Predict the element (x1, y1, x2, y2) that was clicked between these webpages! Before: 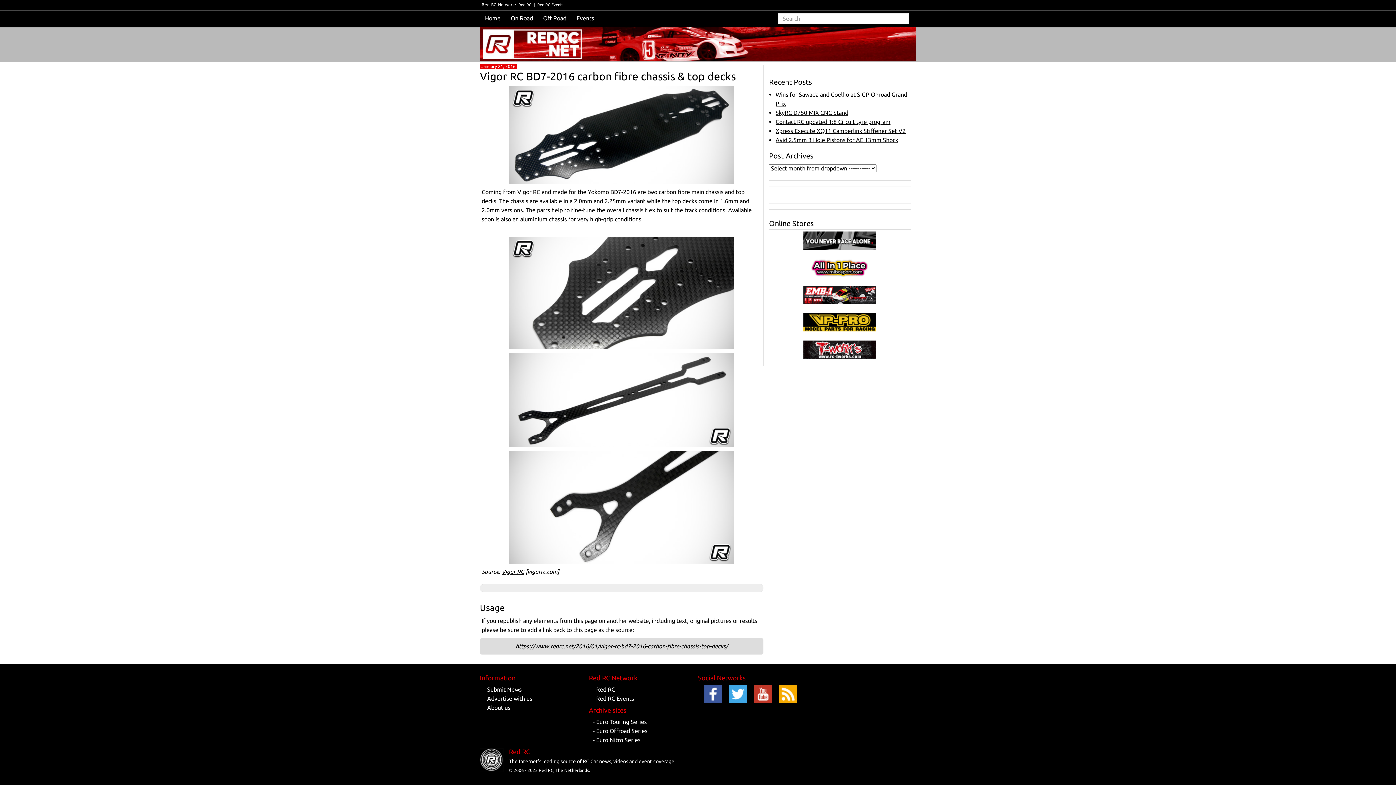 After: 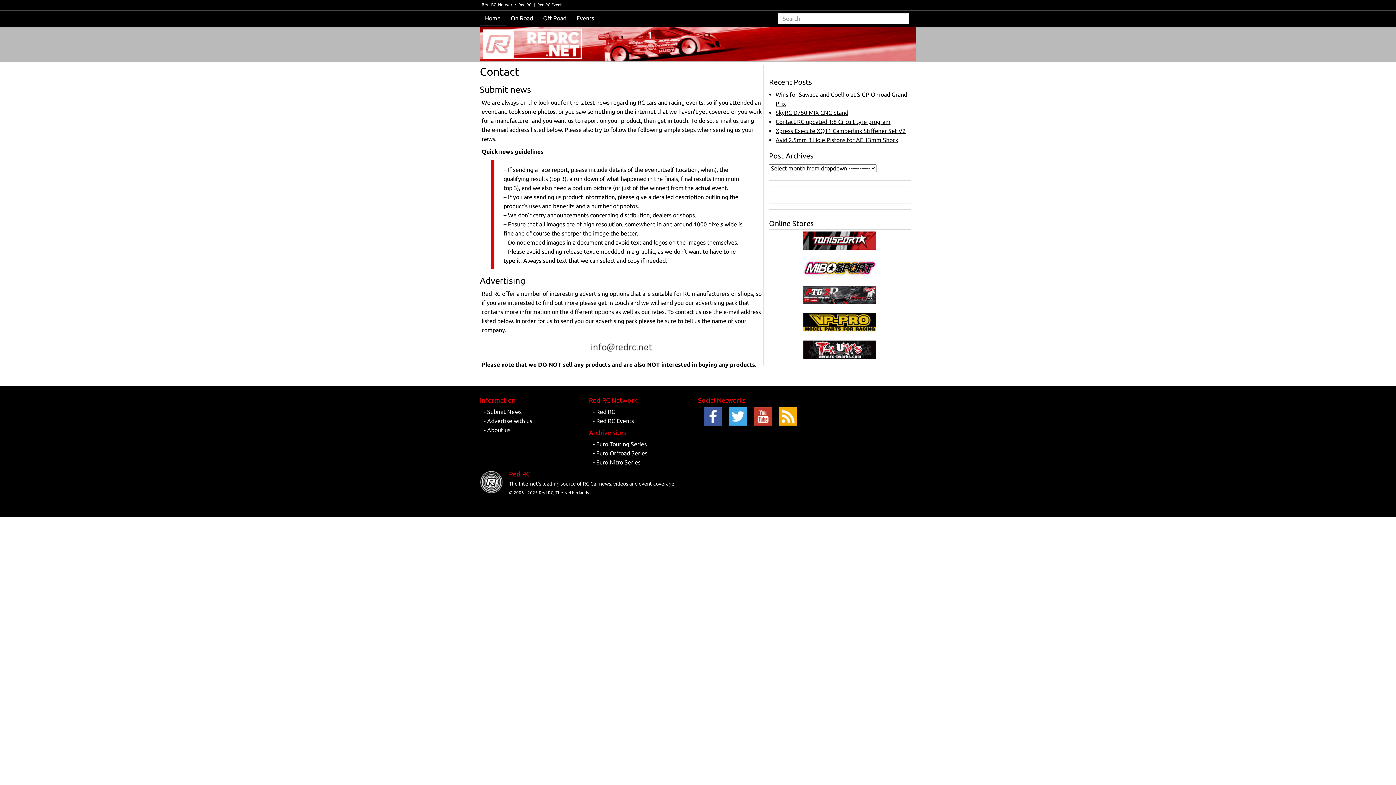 Action: bbox: (484, 686, 521, 693) label: - Submit News